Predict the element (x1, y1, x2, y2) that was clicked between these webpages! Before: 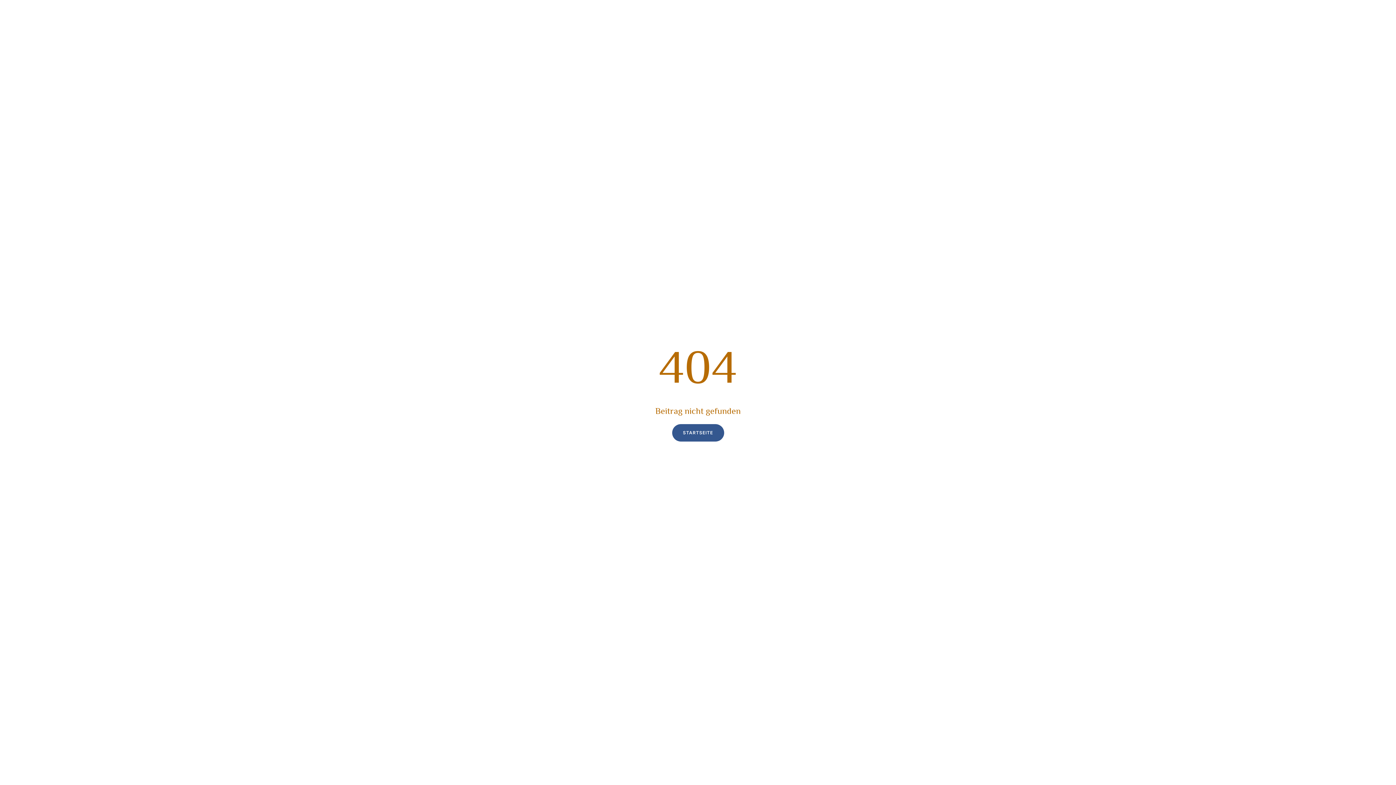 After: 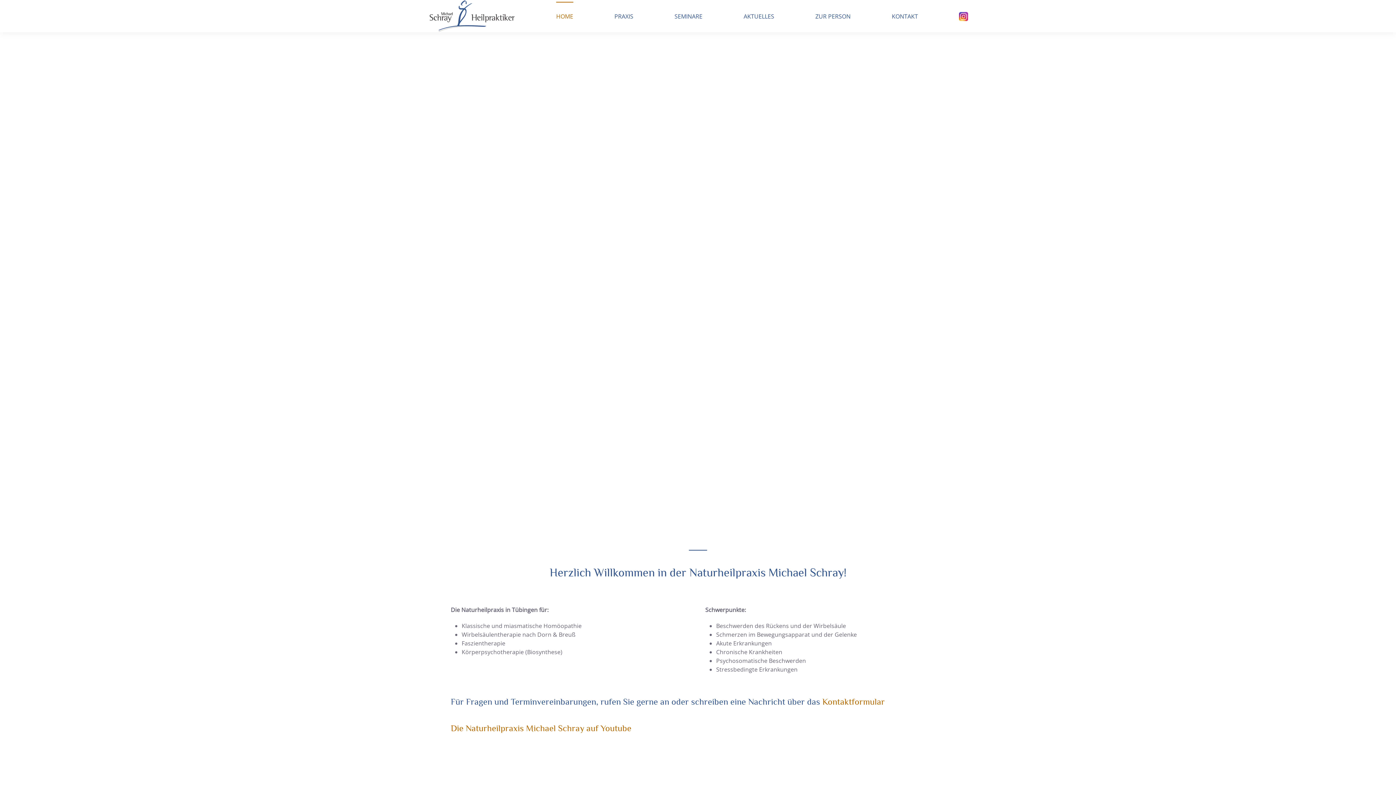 Action: bbox: (672, 424, 724, 441) label: STARTSEITE